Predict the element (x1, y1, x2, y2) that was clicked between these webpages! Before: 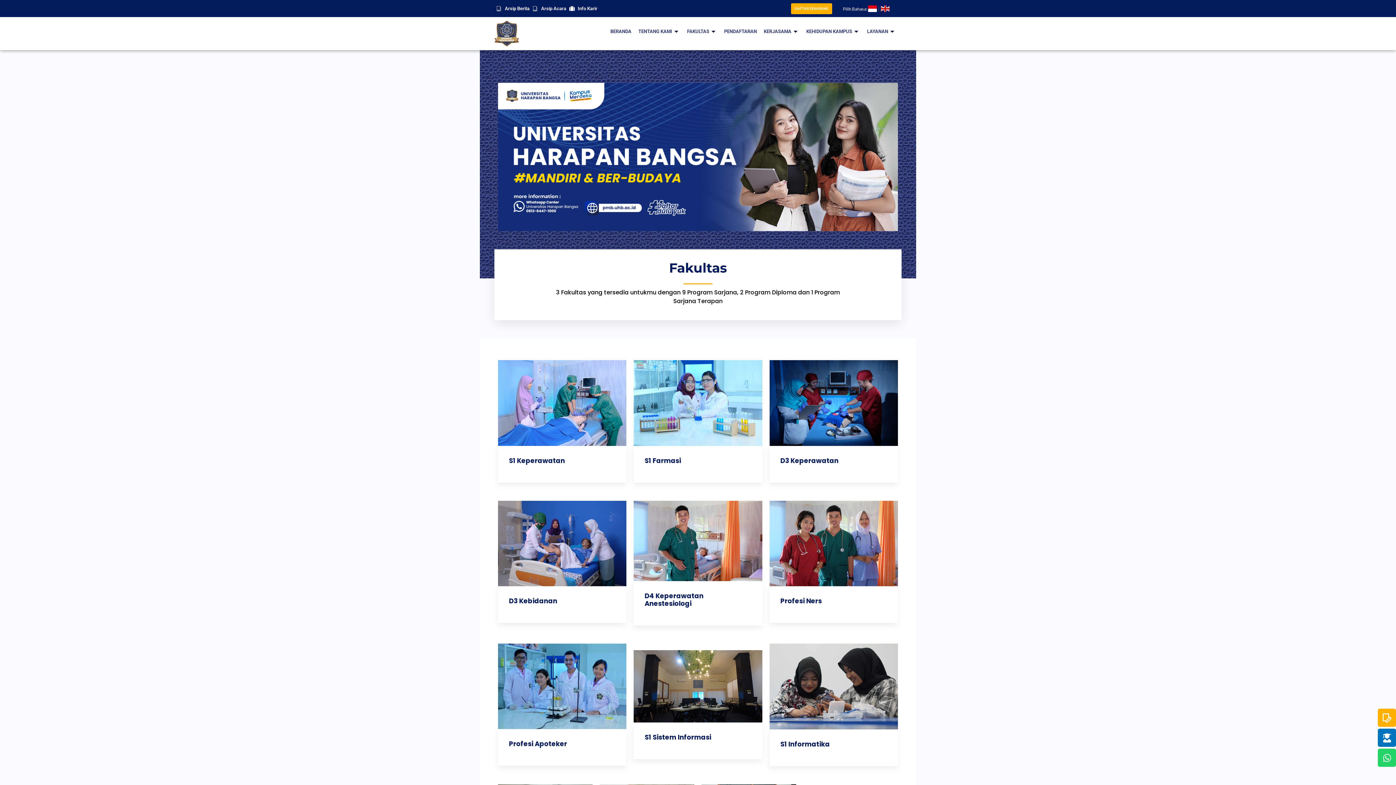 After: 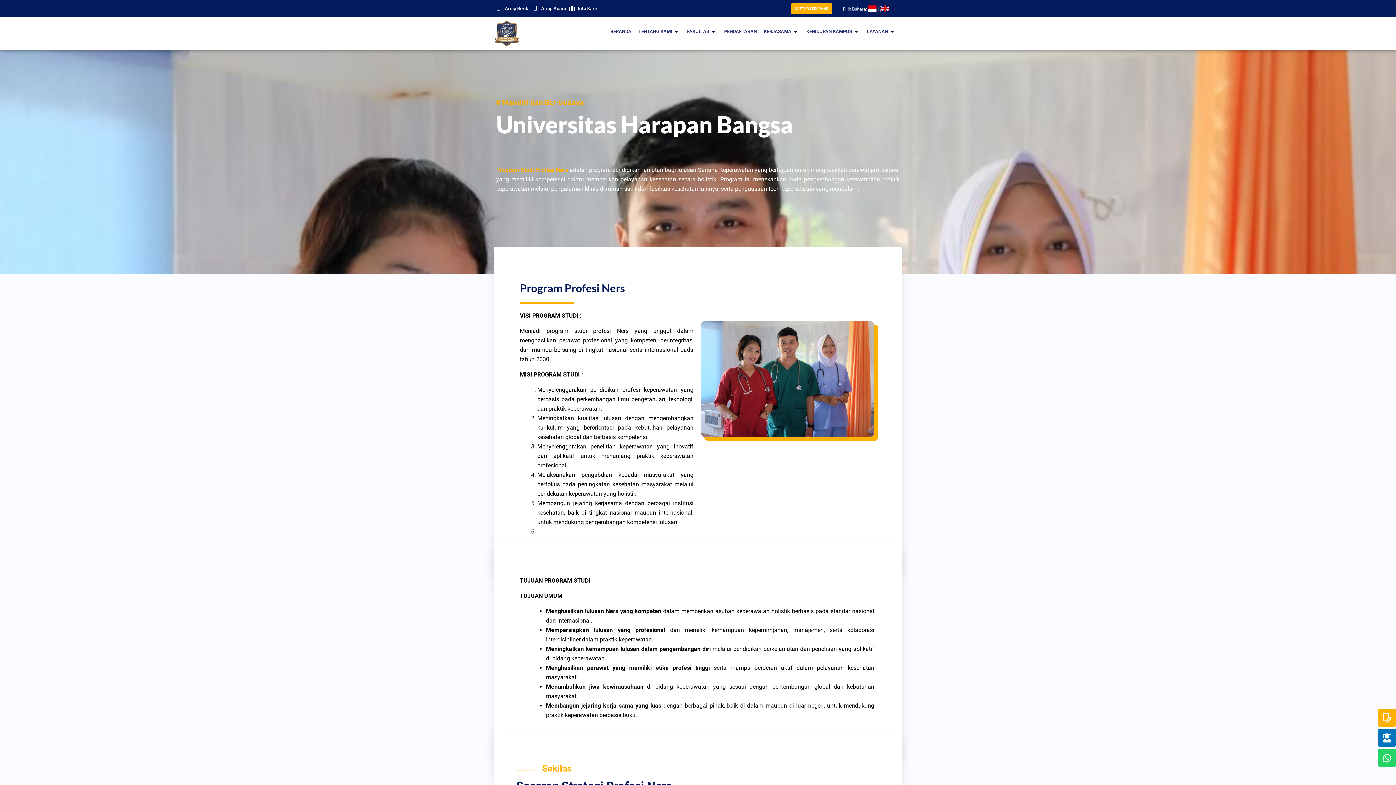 Action: bbox: (769, 500, 898, 586)